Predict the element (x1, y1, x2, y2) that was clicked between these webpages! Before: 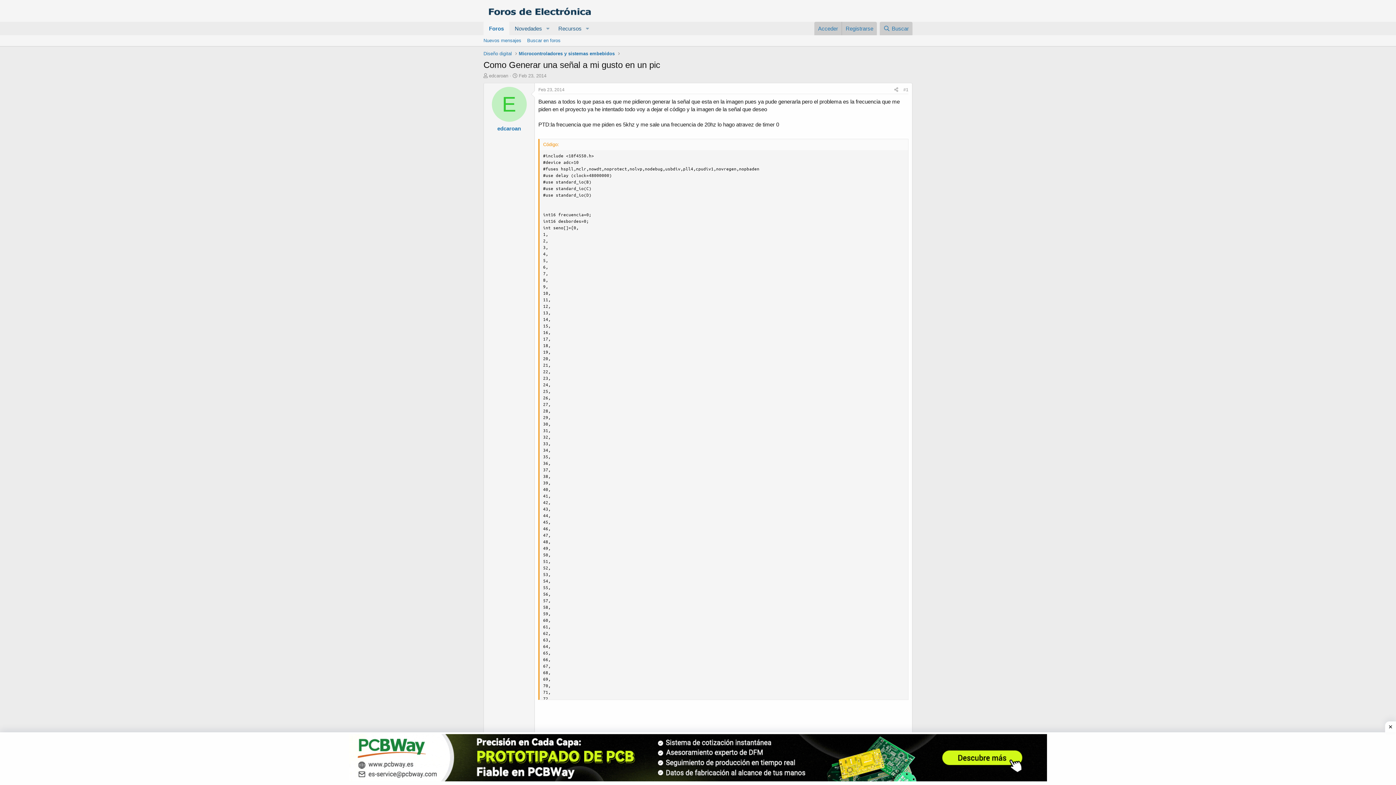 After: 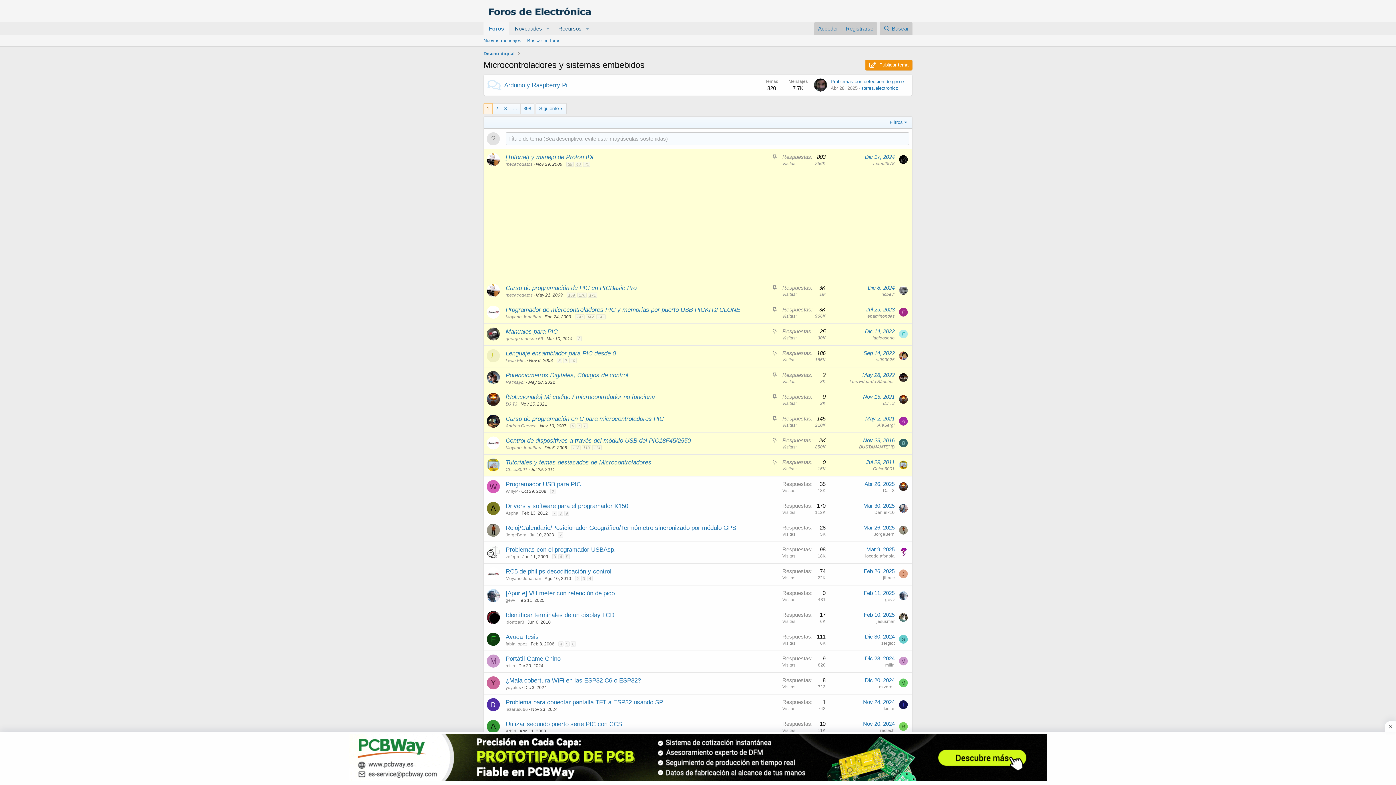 Action: bbox: (518, 50, 614, 57) label: Microcontroladores y sistemas embebidos